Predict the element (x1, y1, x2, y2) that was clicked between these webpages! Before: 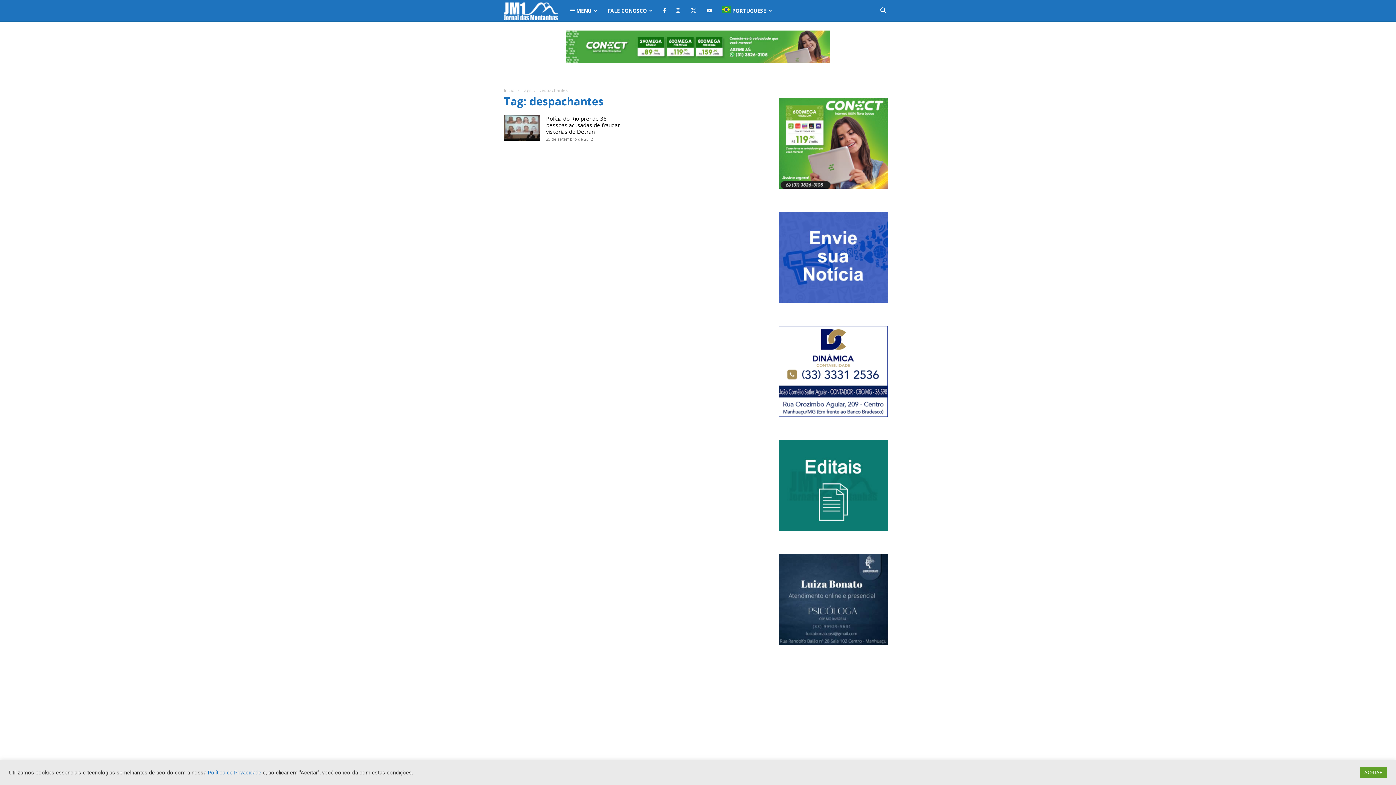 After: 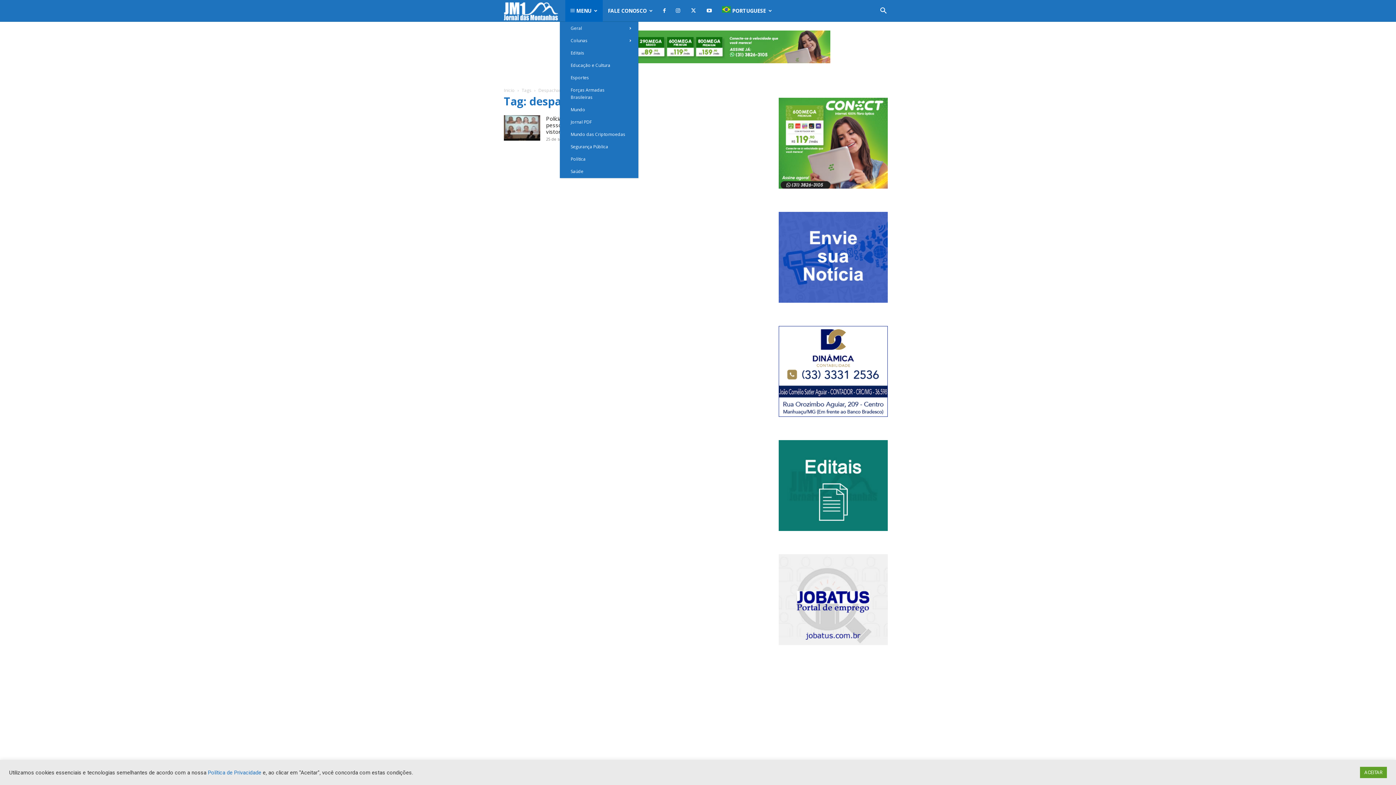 Action: label:  MENU bbox: (565, 0, 602, 21)